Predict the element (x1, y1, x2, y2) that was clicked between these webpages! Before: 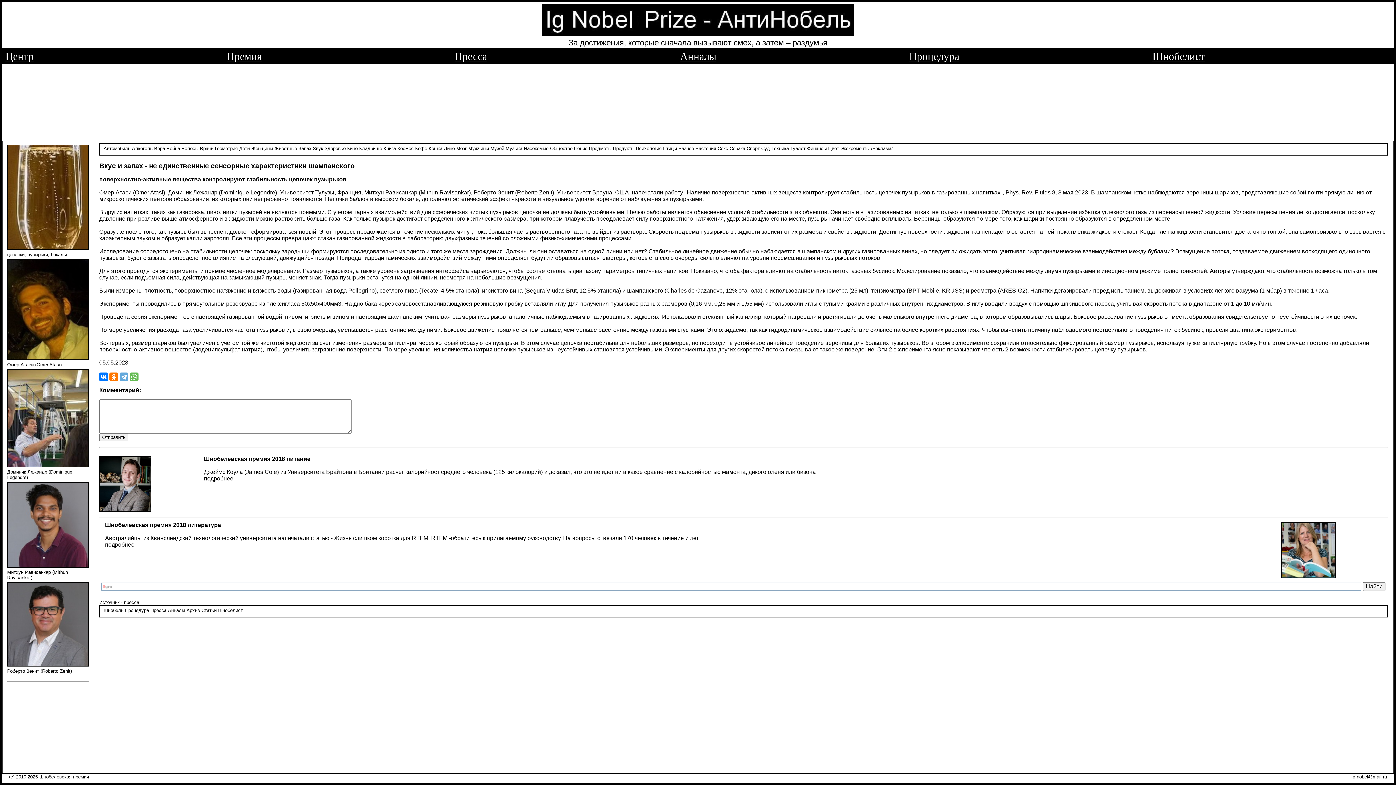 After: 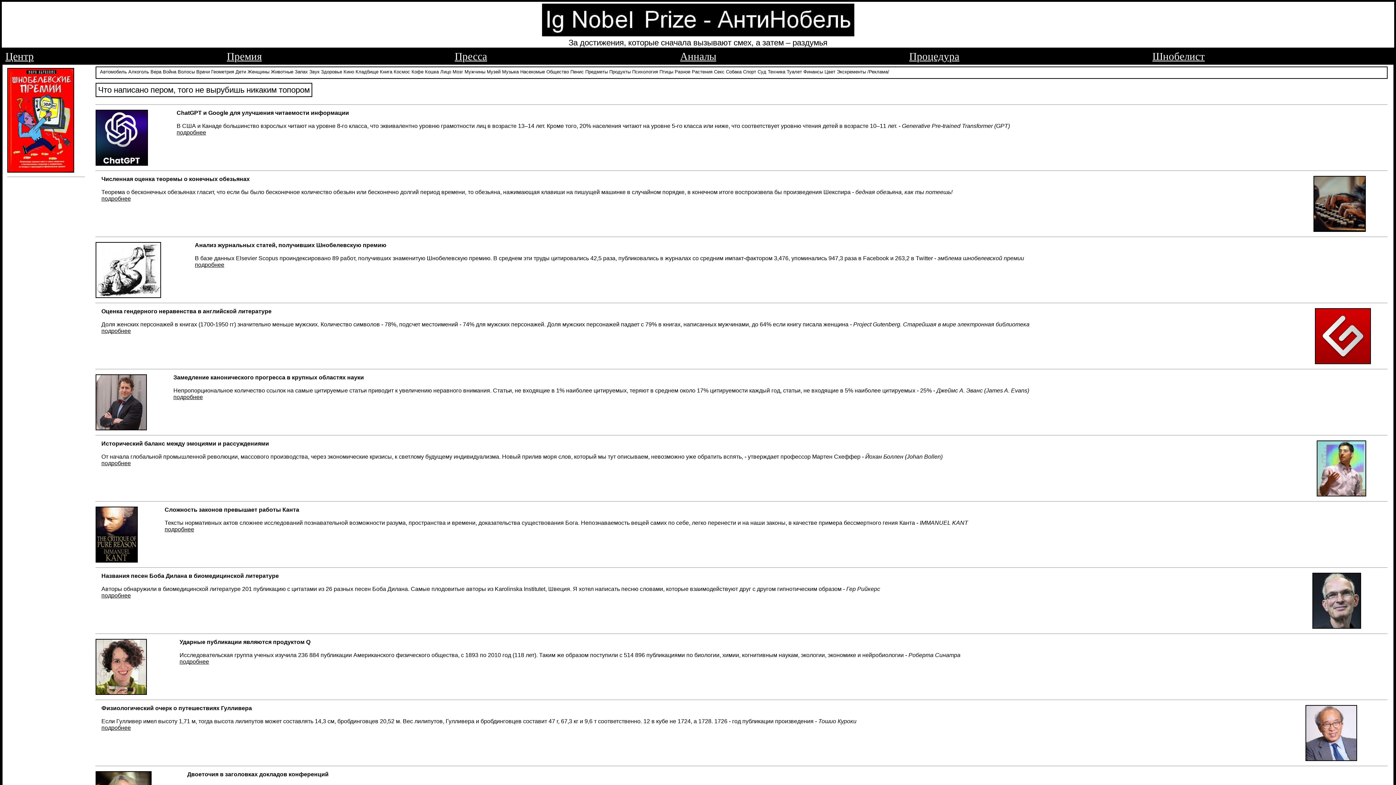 Action: bbox: (383, 145, 396, 151) label: Книга